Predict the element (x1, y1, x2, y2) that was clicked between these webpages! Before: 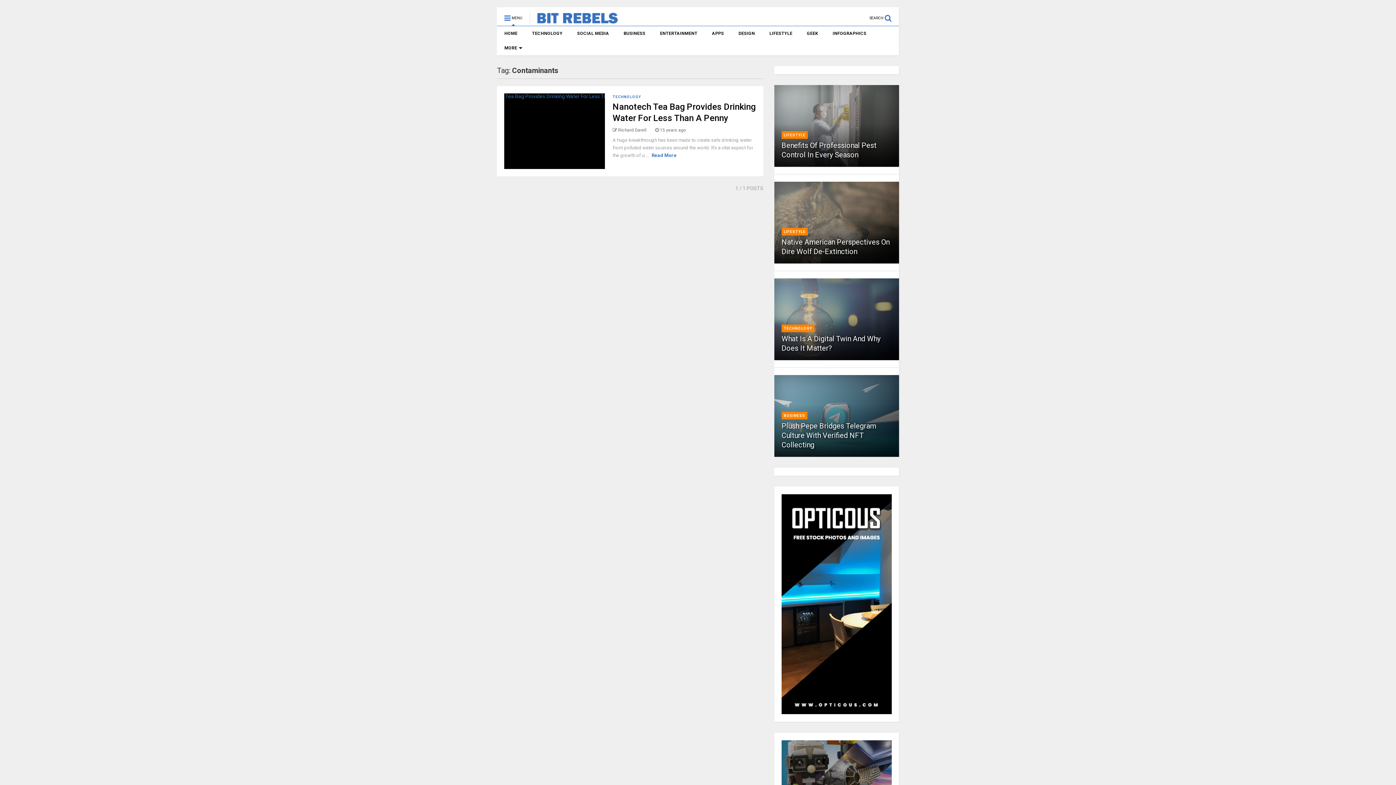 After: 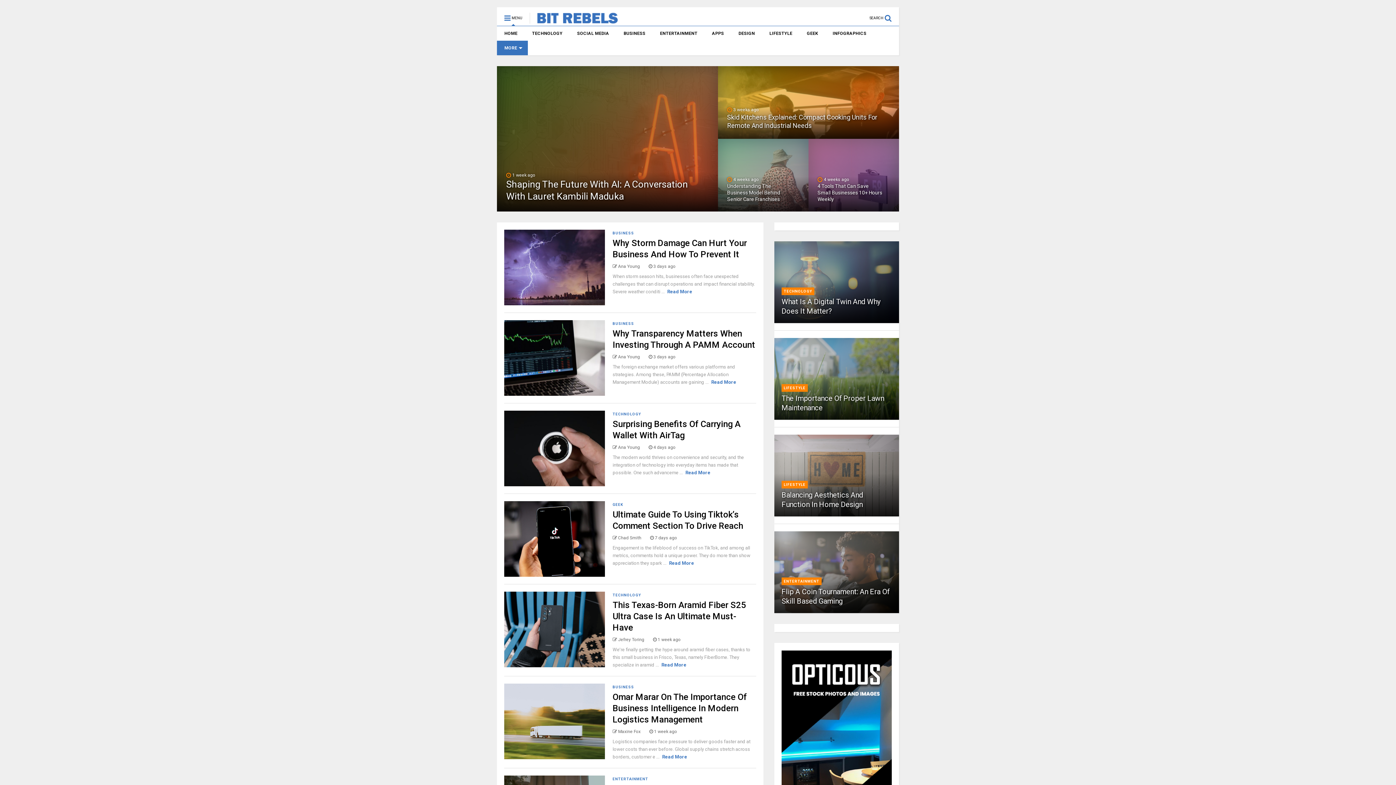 Action: label: MORE bbox: (497, 40, 528, 55)